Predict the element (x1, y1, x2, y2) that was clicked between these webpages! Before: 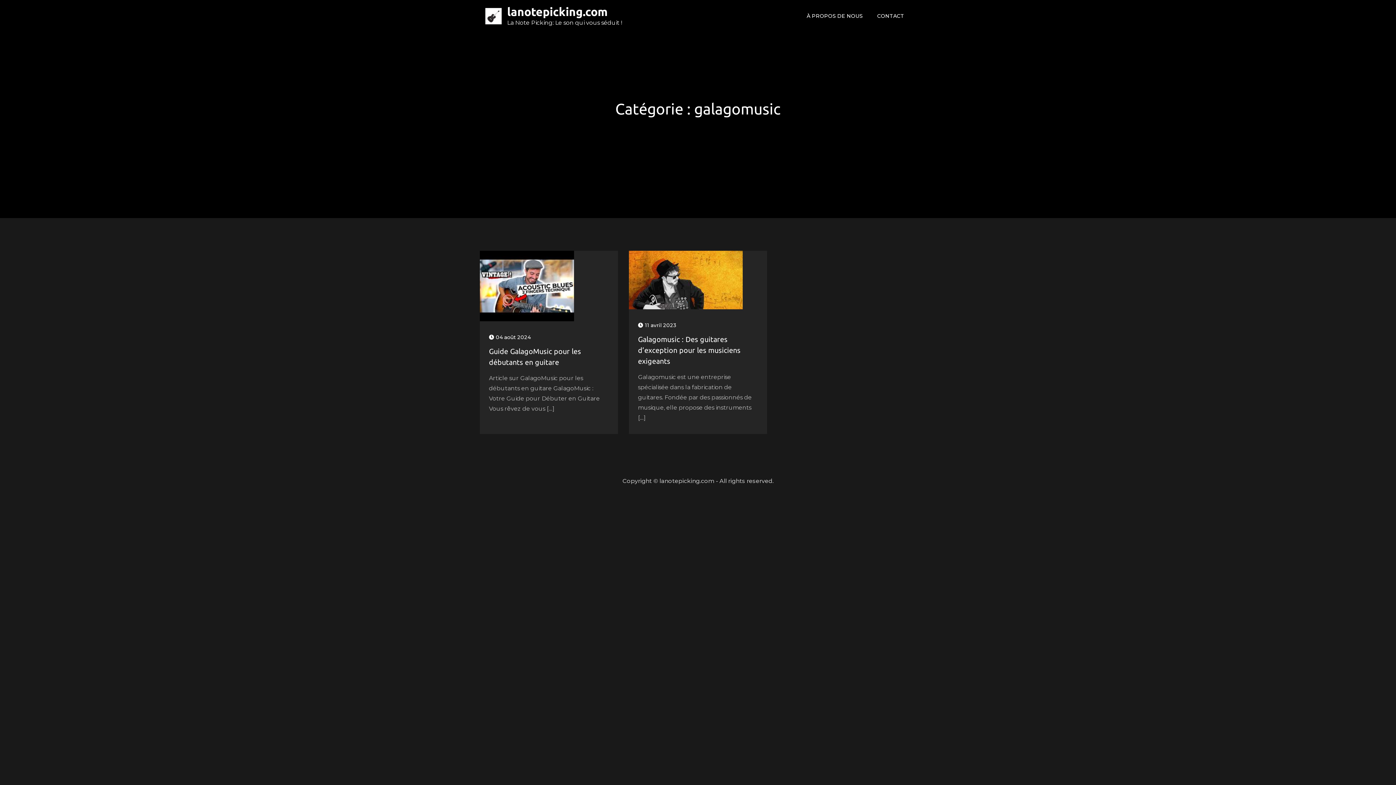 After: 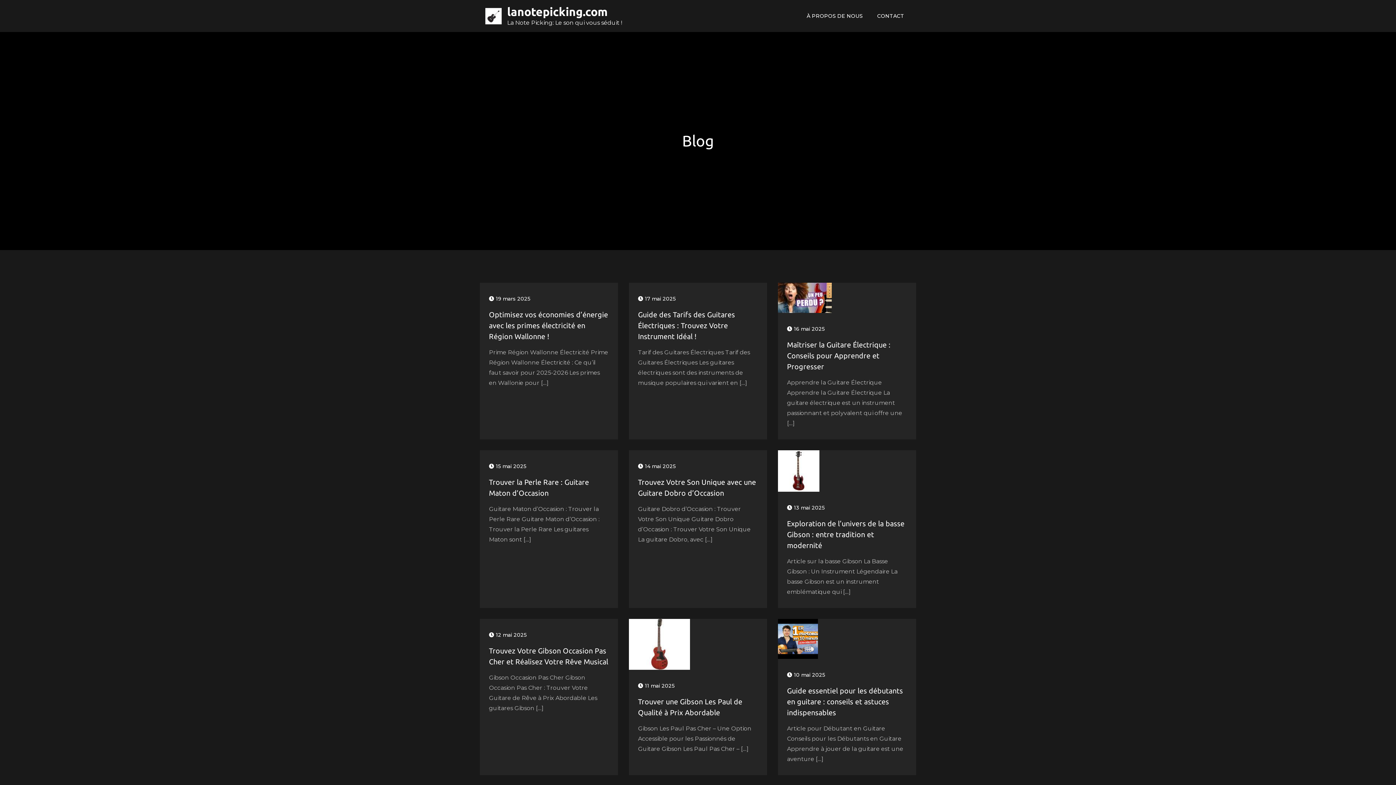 Action: bbox: (507, 5, 608, 18) label: lanotepicking.com